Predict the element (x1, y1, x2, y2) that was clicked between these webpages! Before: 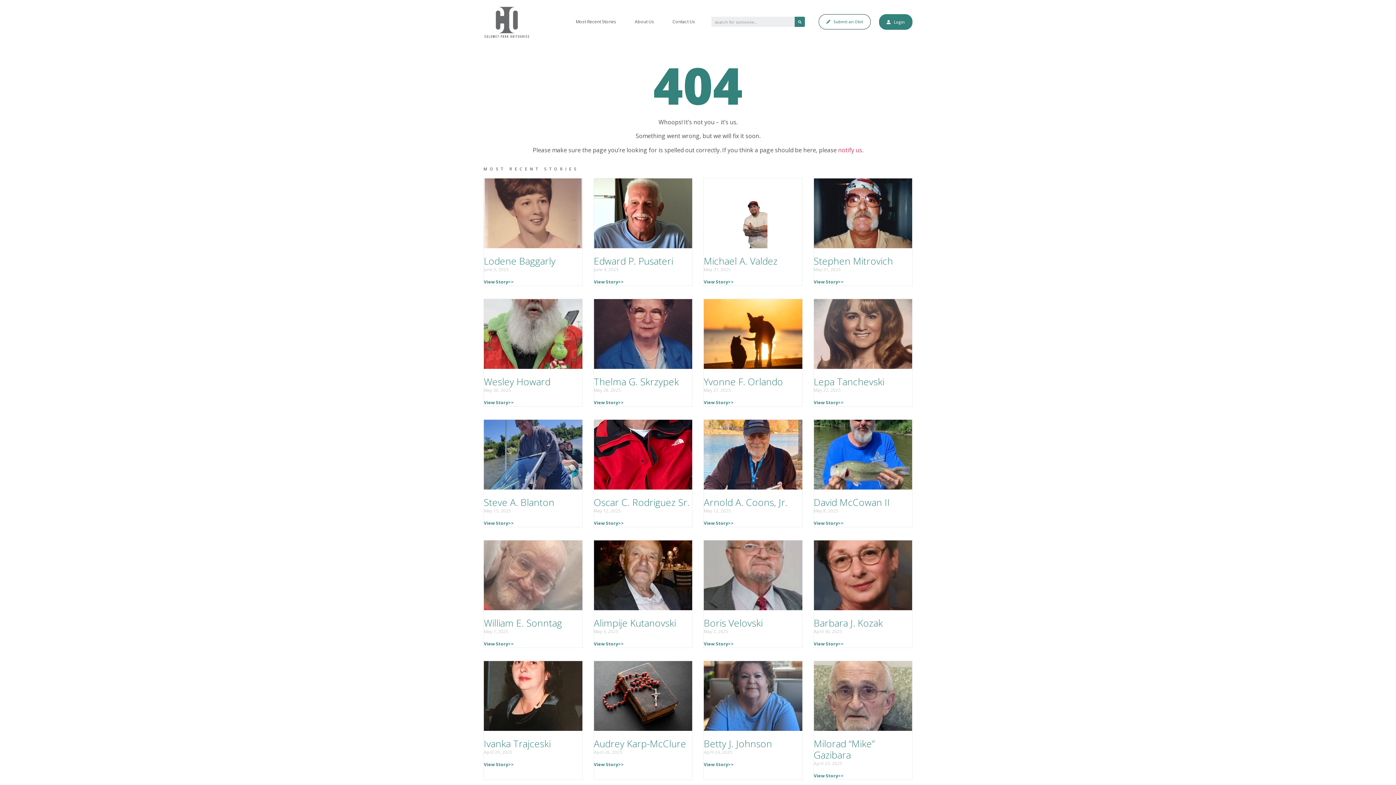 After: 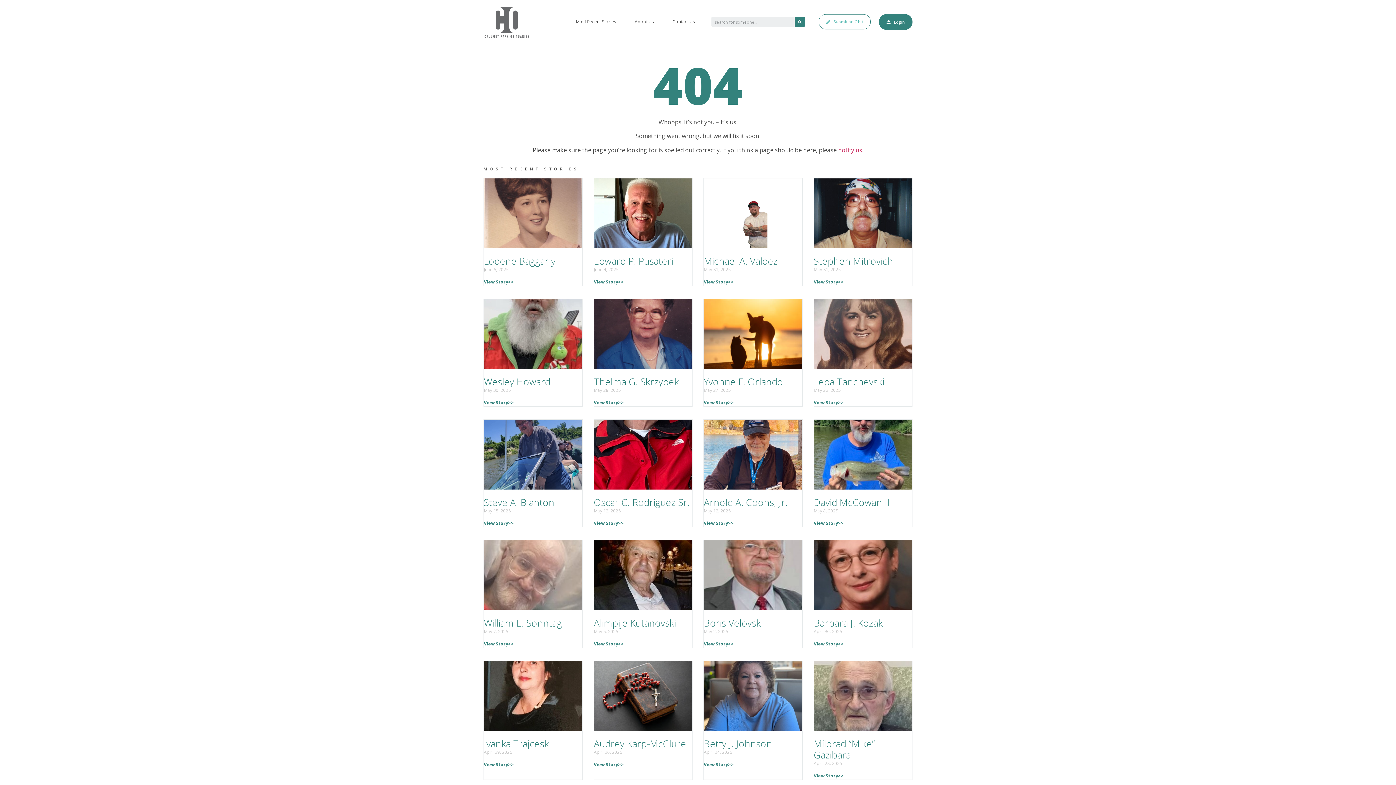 Action: label: Submit an Obit bbox: (818, 14, 870, 29)